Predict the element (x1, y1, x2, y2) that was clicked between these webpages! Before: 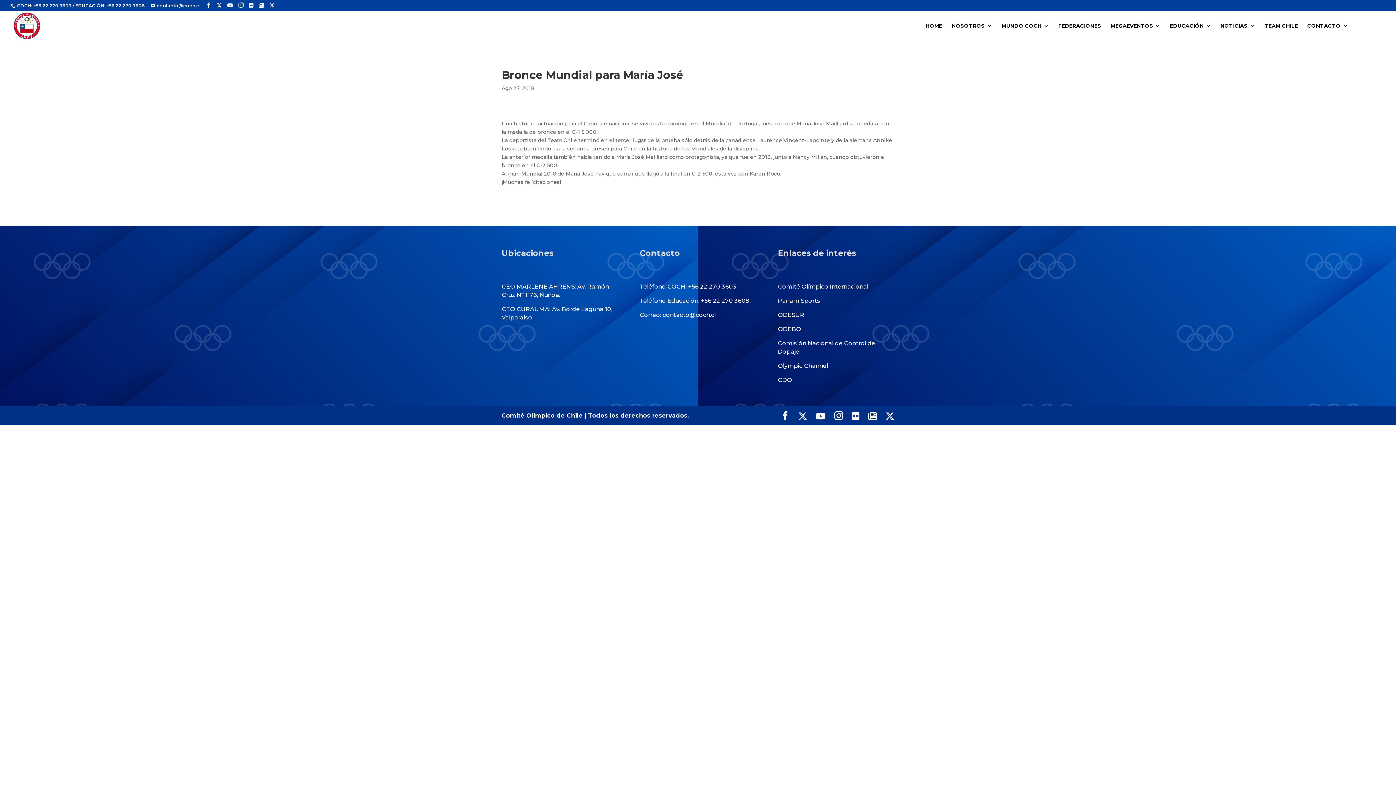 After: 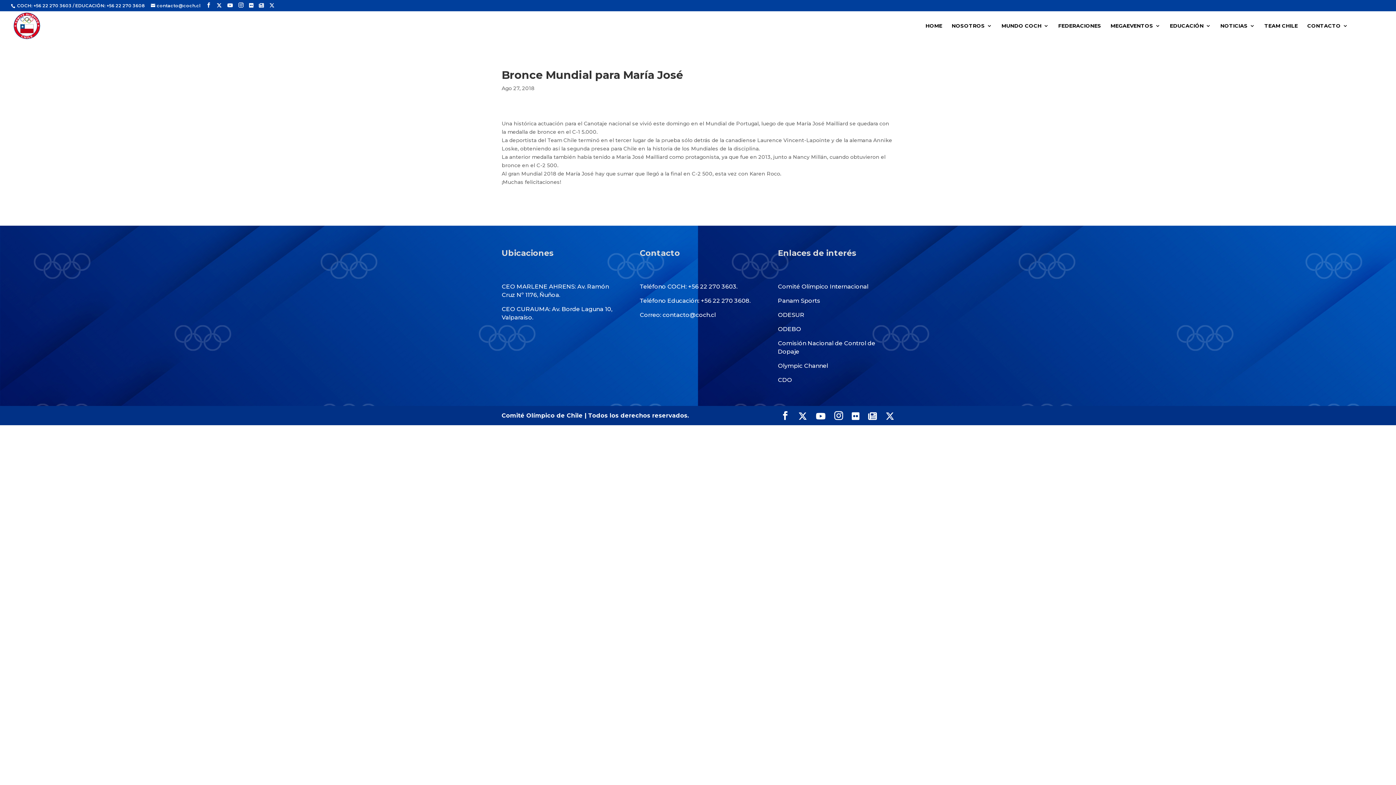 Action: bbox: (778, 283, 868, 290) label: Comité Olímpico Internacional